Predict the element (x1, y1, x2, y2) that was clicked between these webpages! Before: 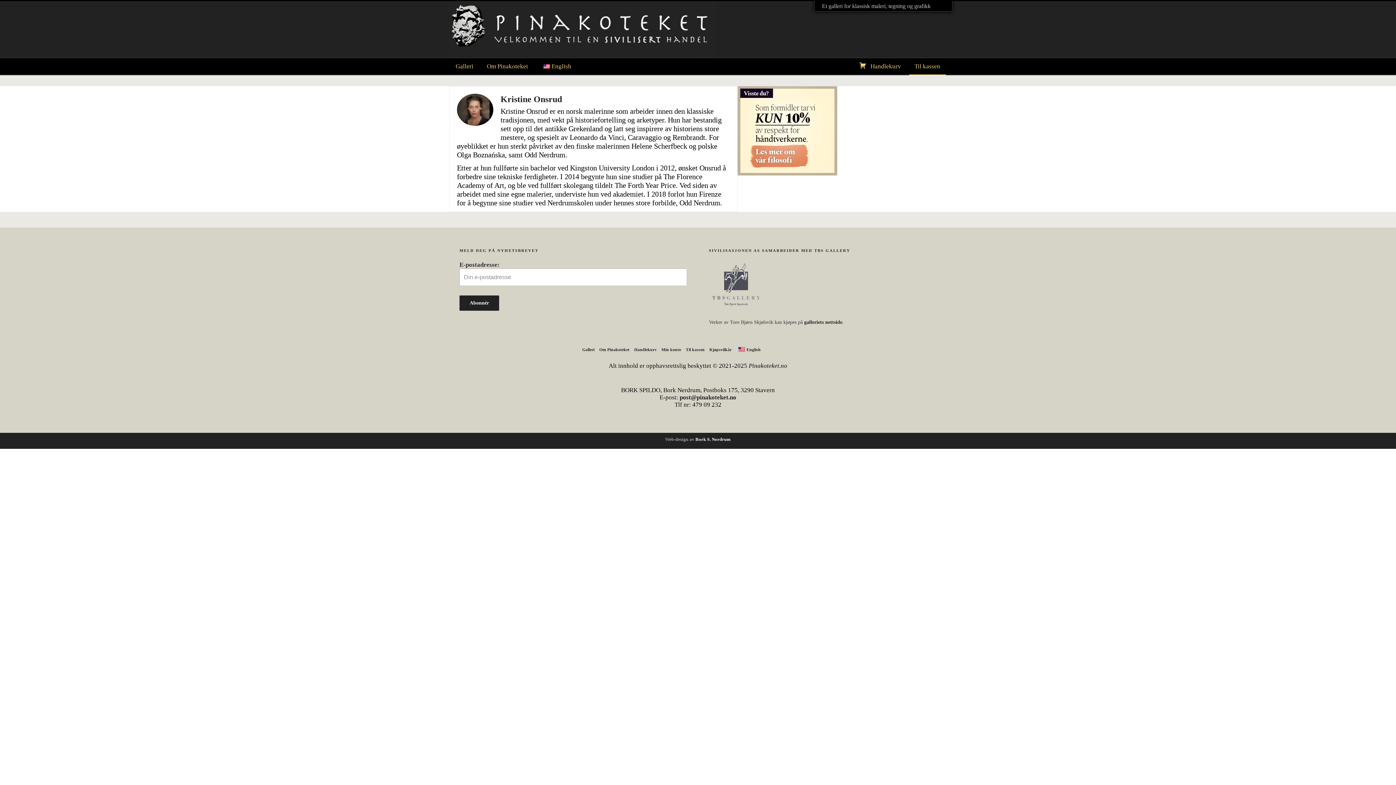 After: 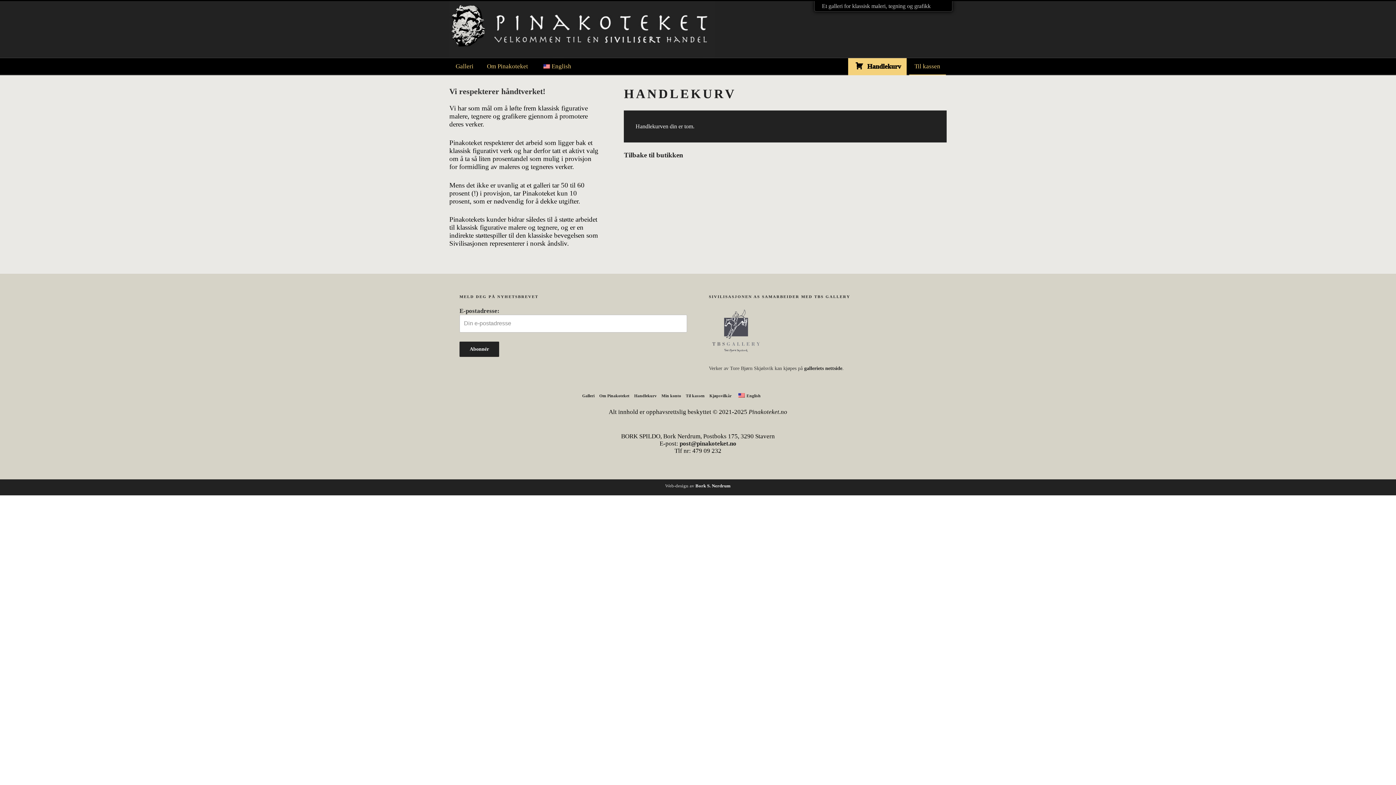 Action: label: Handlekurv bbox: (634, 347, 656, 352)